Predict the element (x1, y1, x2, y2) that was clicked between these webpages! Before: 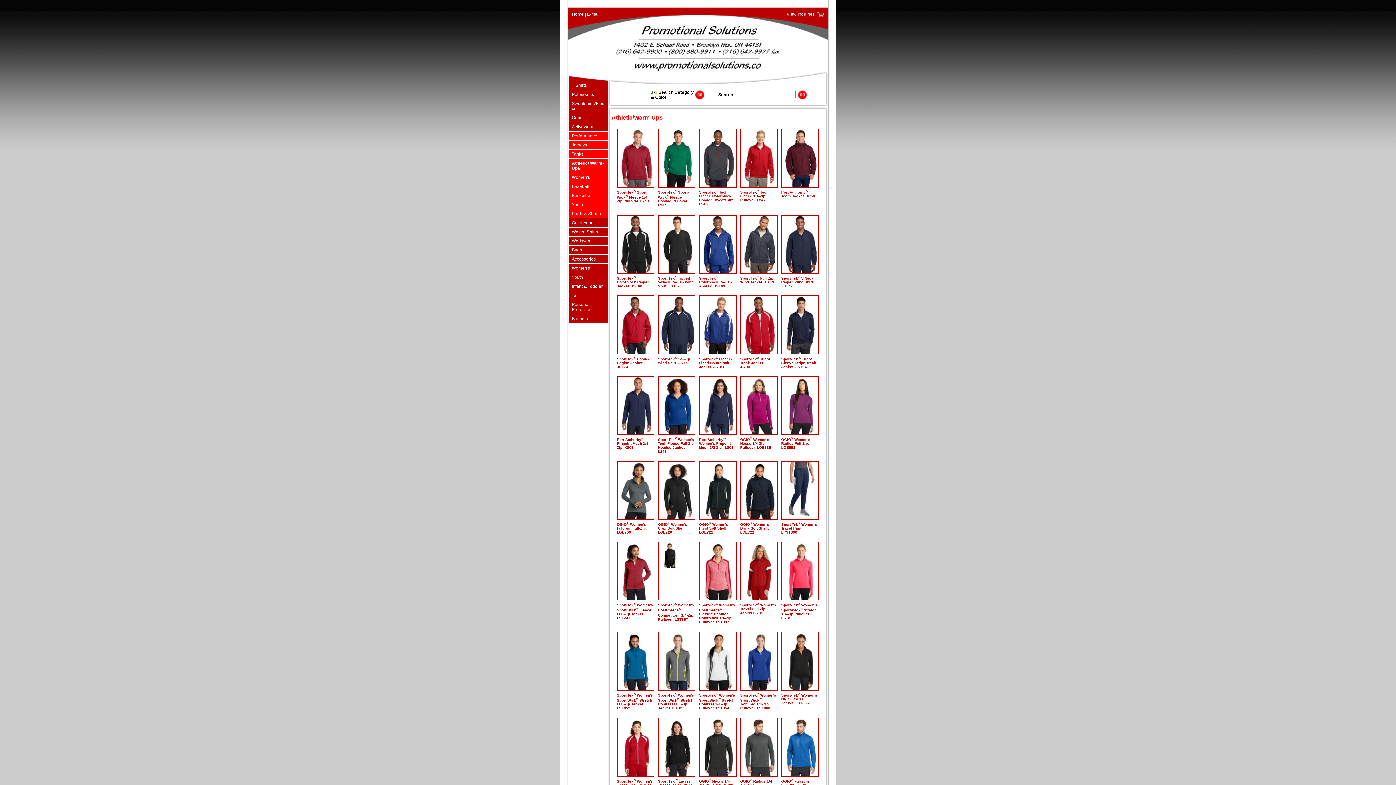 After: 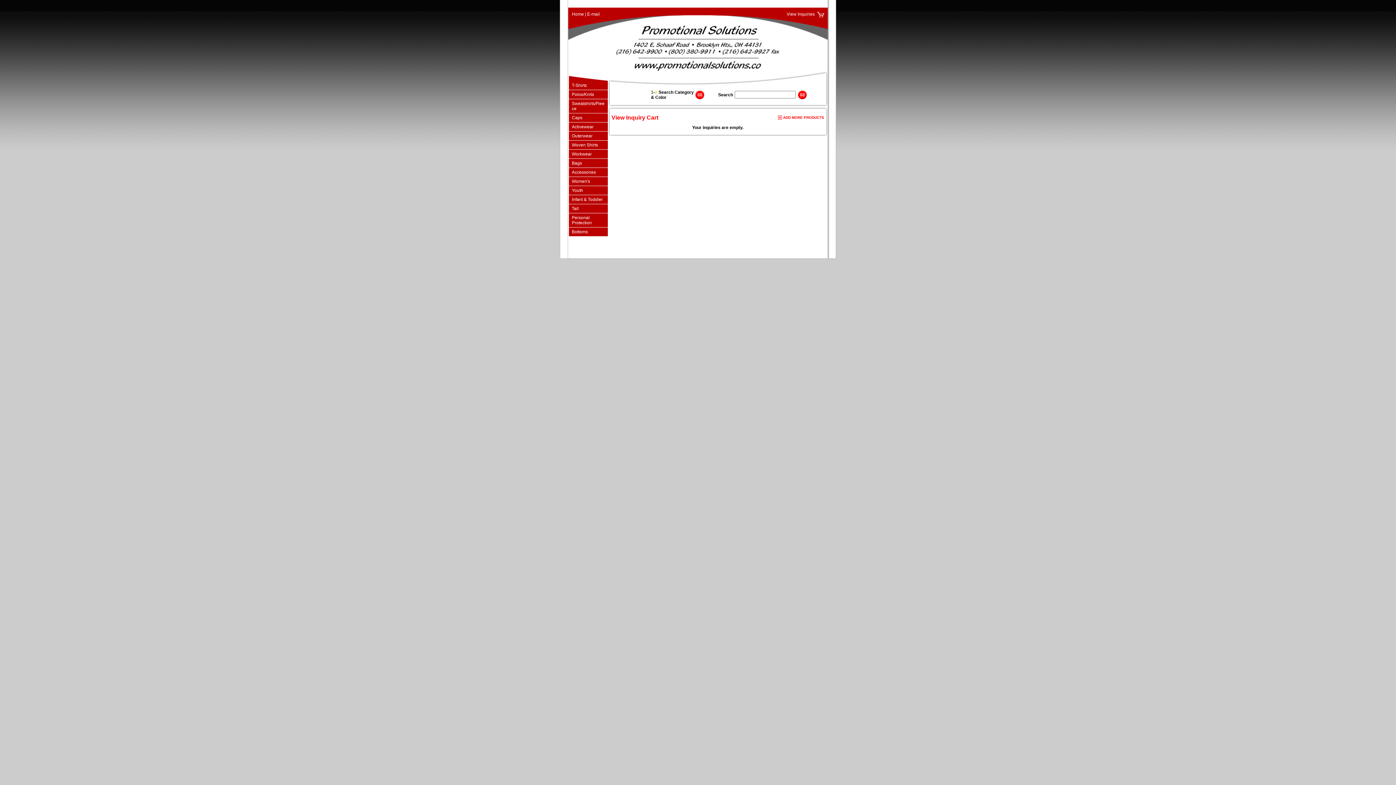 Action: label: View Inquiries bbox: (786, 11, 824, 17)